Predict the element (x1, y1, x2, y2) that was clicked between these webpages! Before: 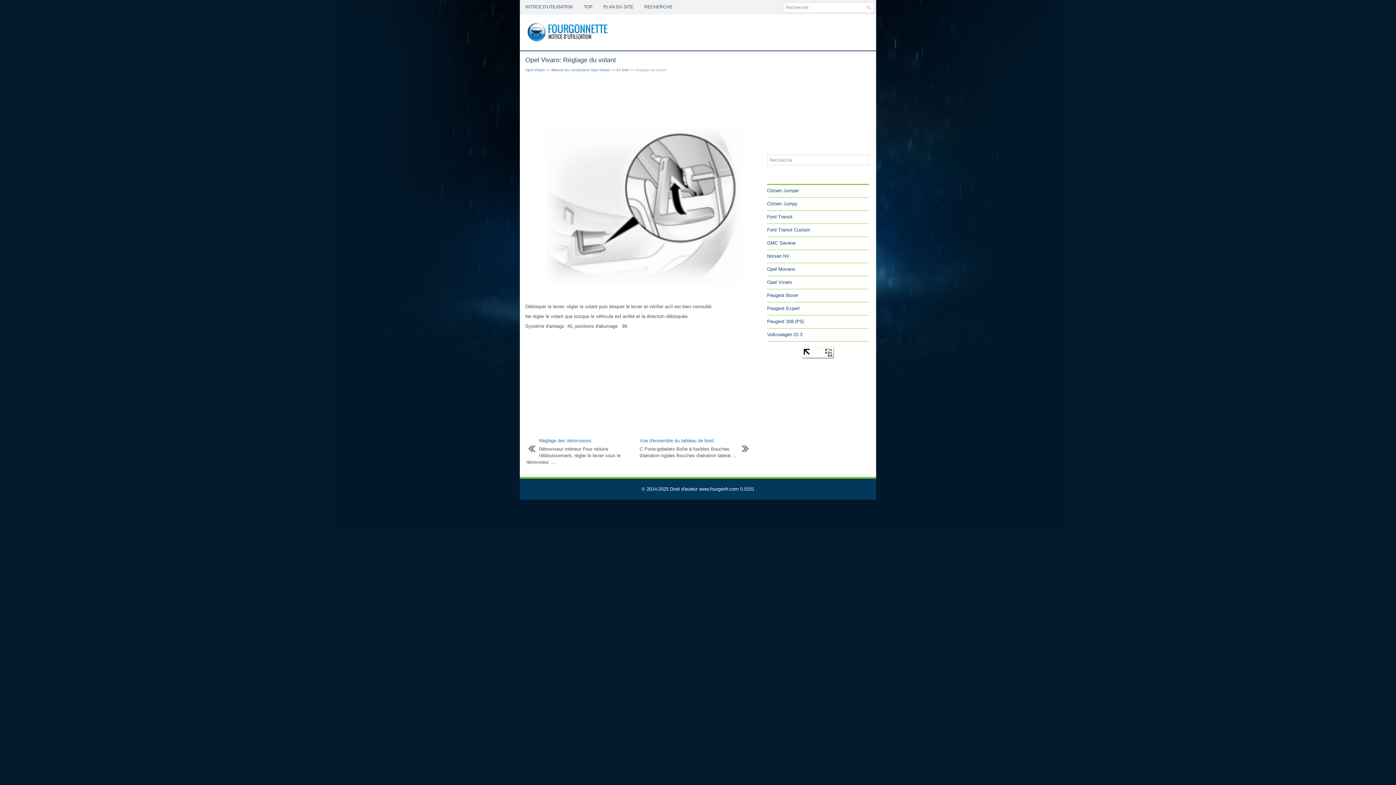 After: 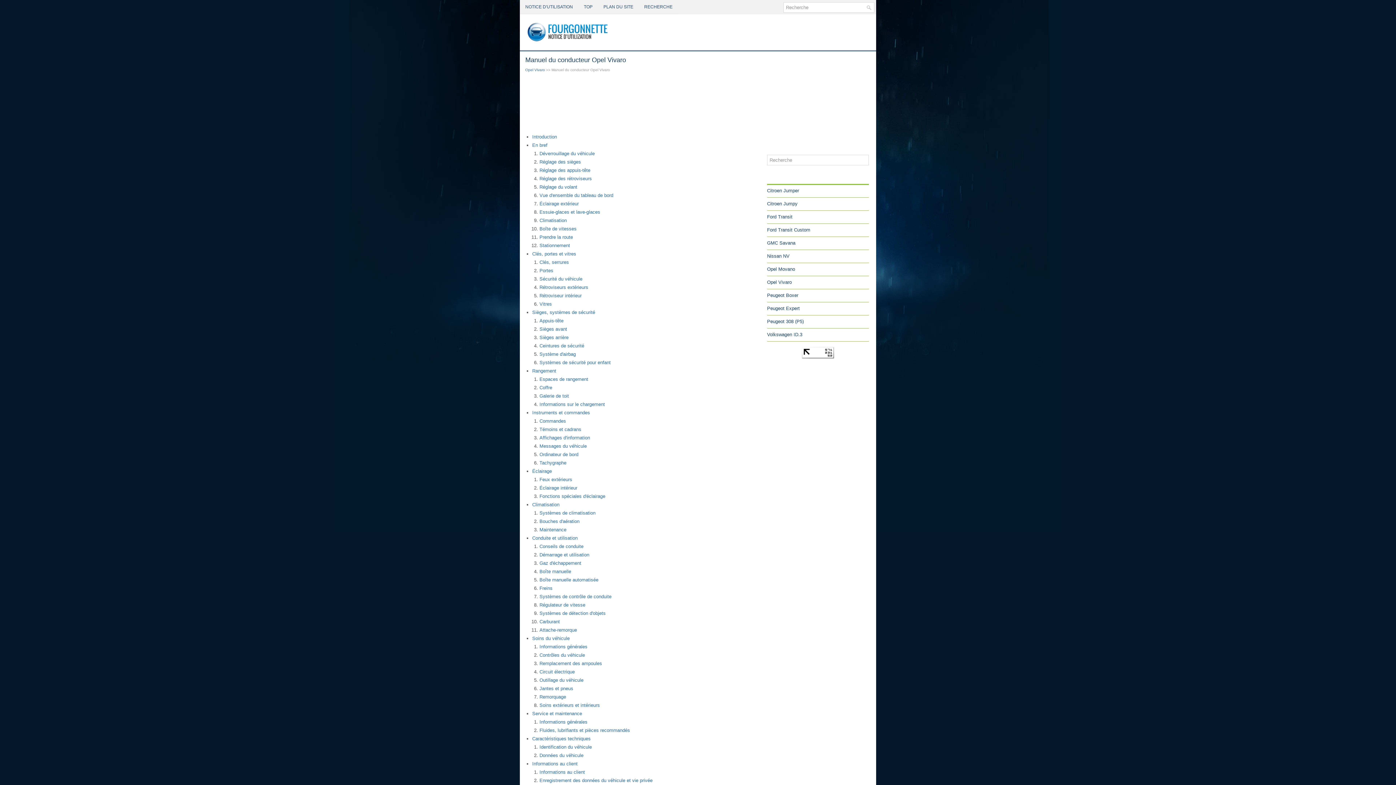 Action: bbox: (551, 68, 610, 72) label: Manuel du conducteur Opel Vivaro